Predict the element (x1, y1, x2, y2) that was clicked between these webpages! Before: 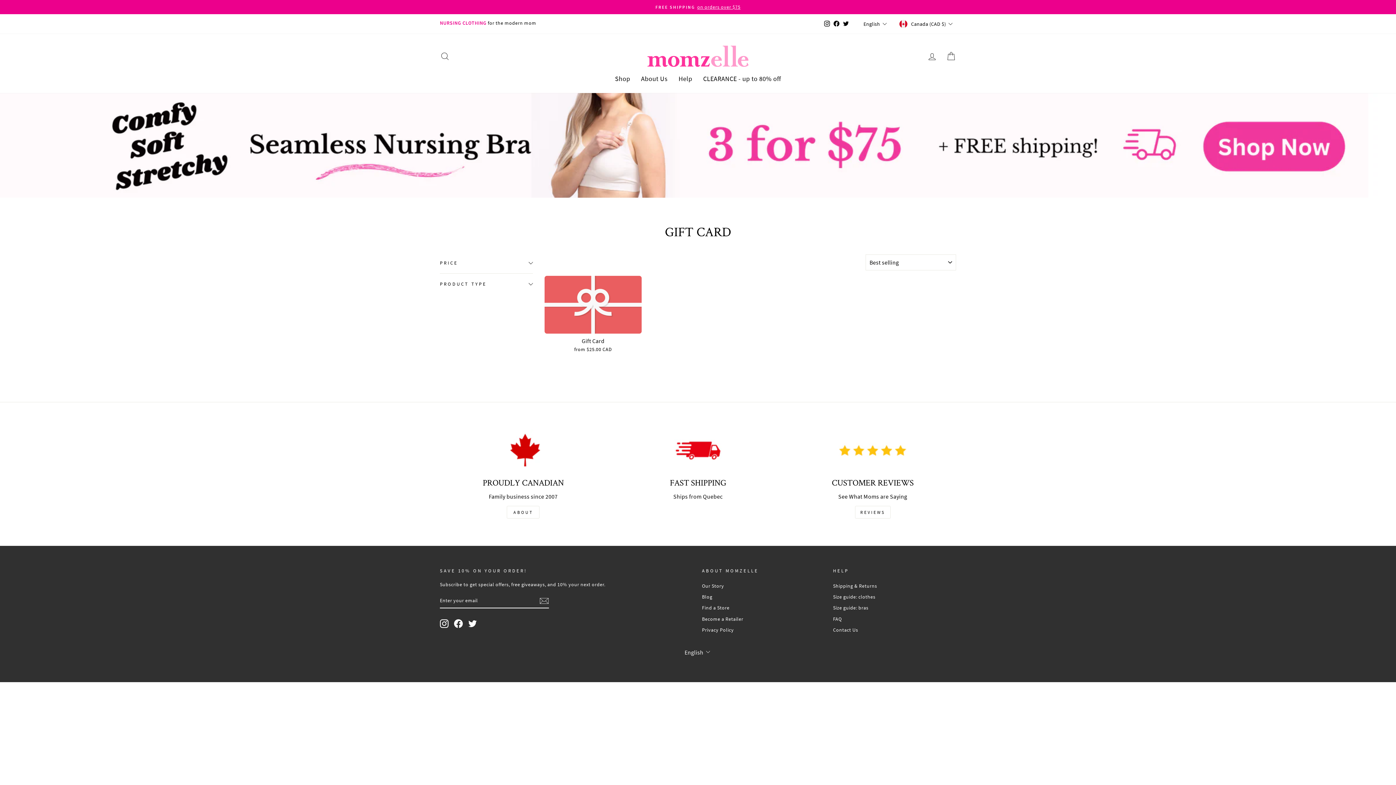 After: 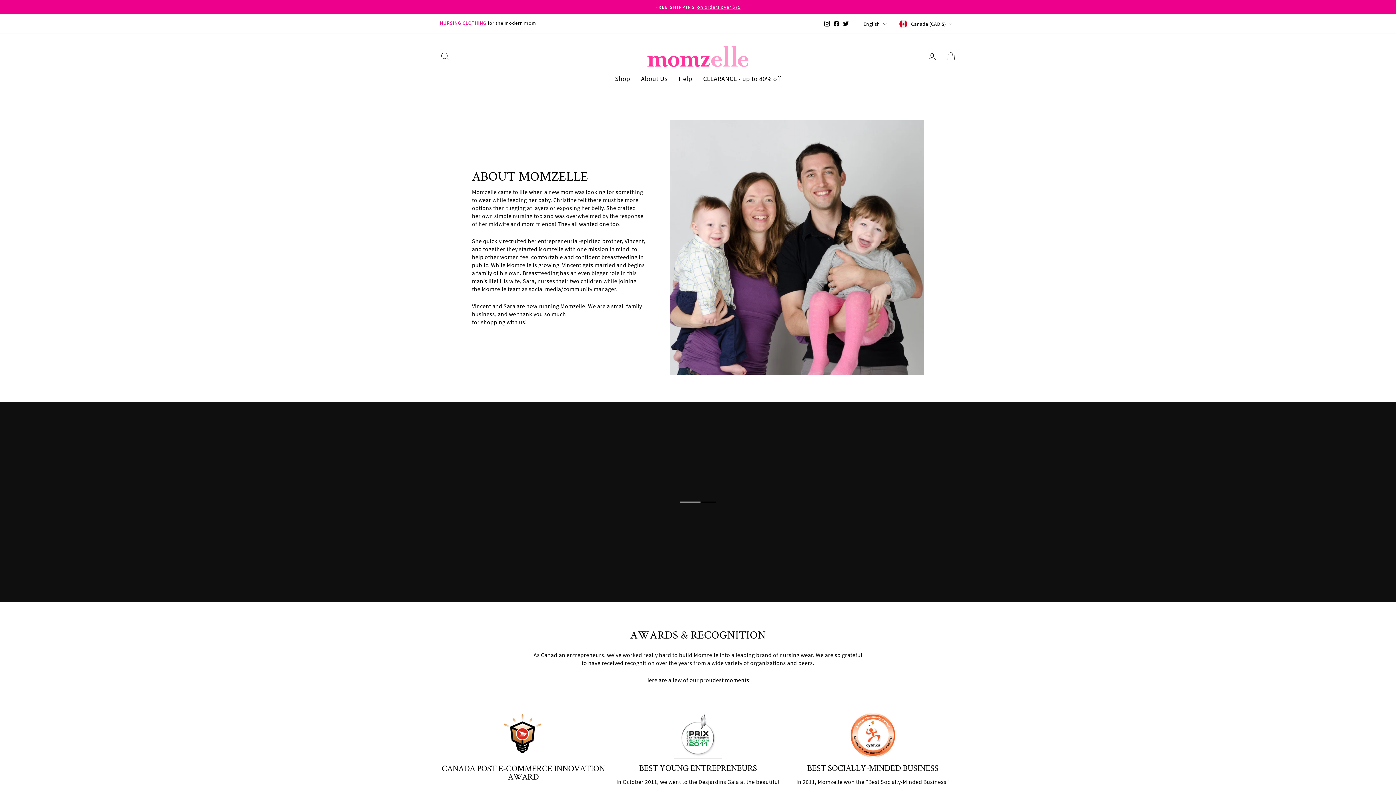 Action: bbox: (702, 581, 724, 591) label: Our Story